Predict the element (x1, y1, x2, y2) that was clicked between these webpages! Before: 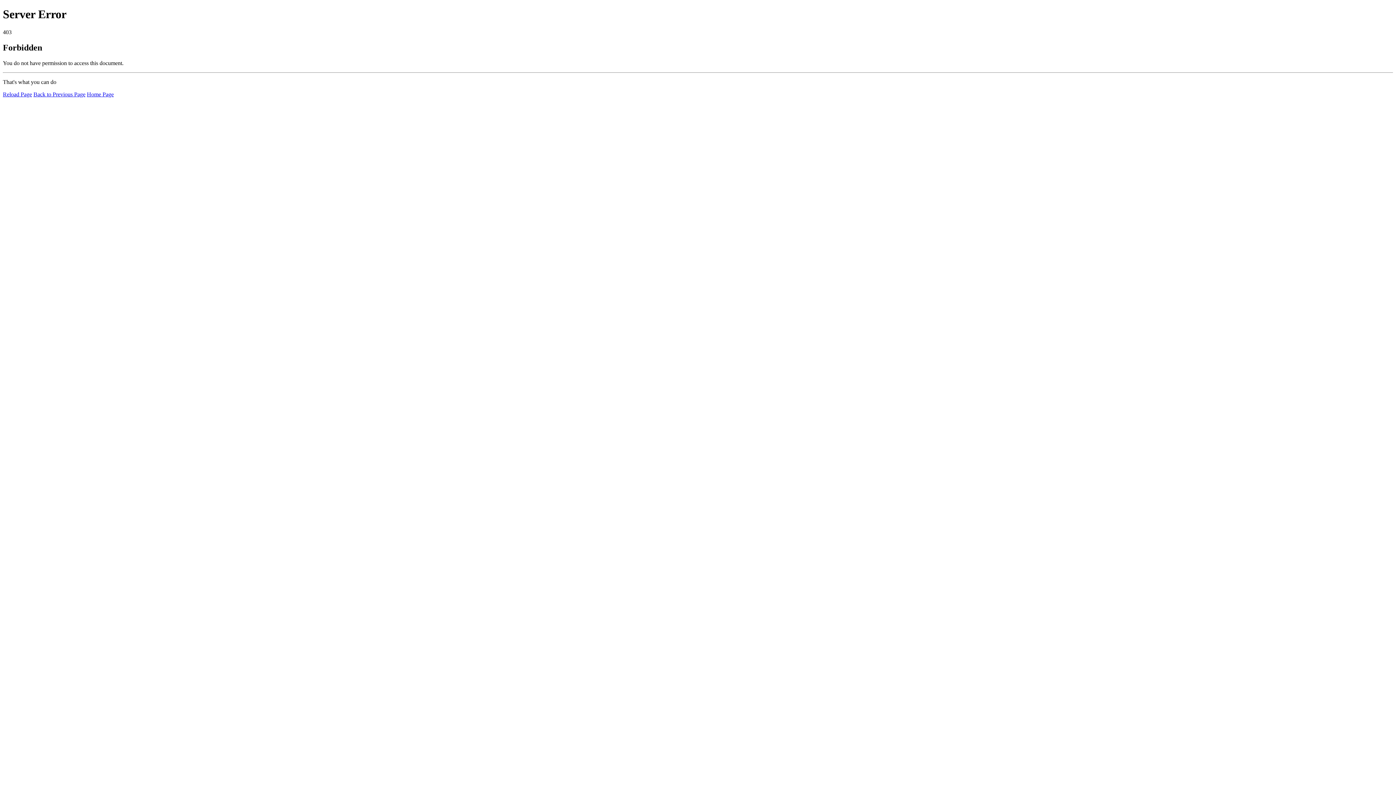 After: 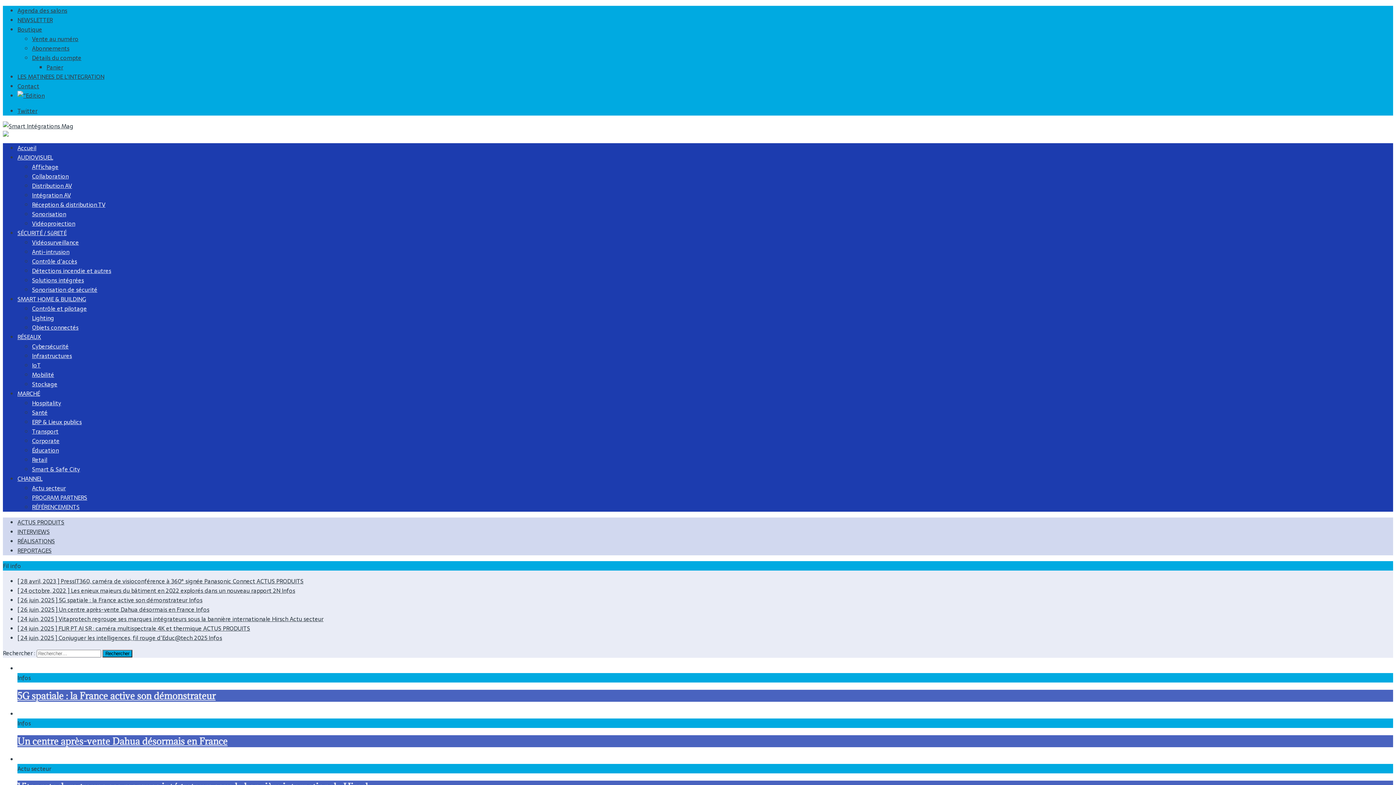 Action: label: Home Page bbox: (86, 91, 113, 97)